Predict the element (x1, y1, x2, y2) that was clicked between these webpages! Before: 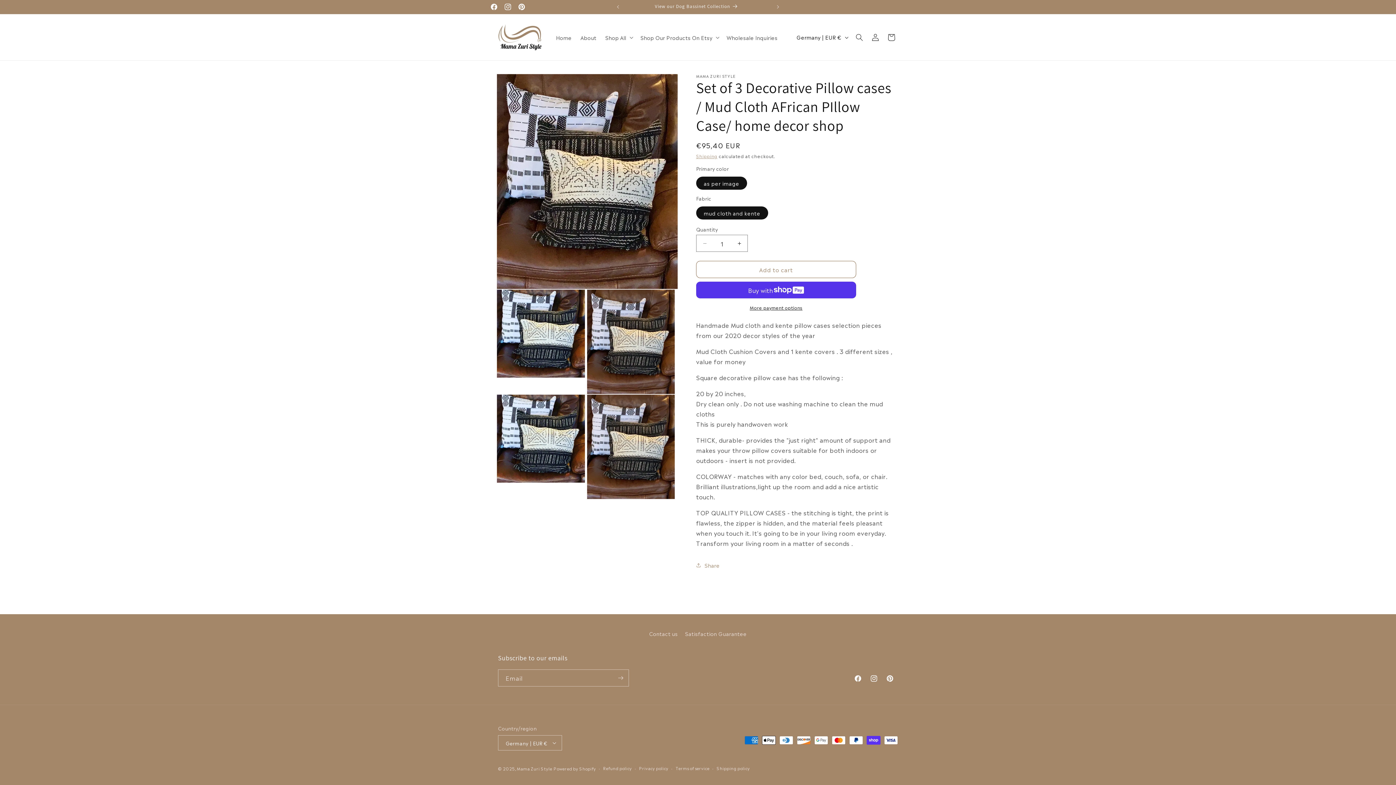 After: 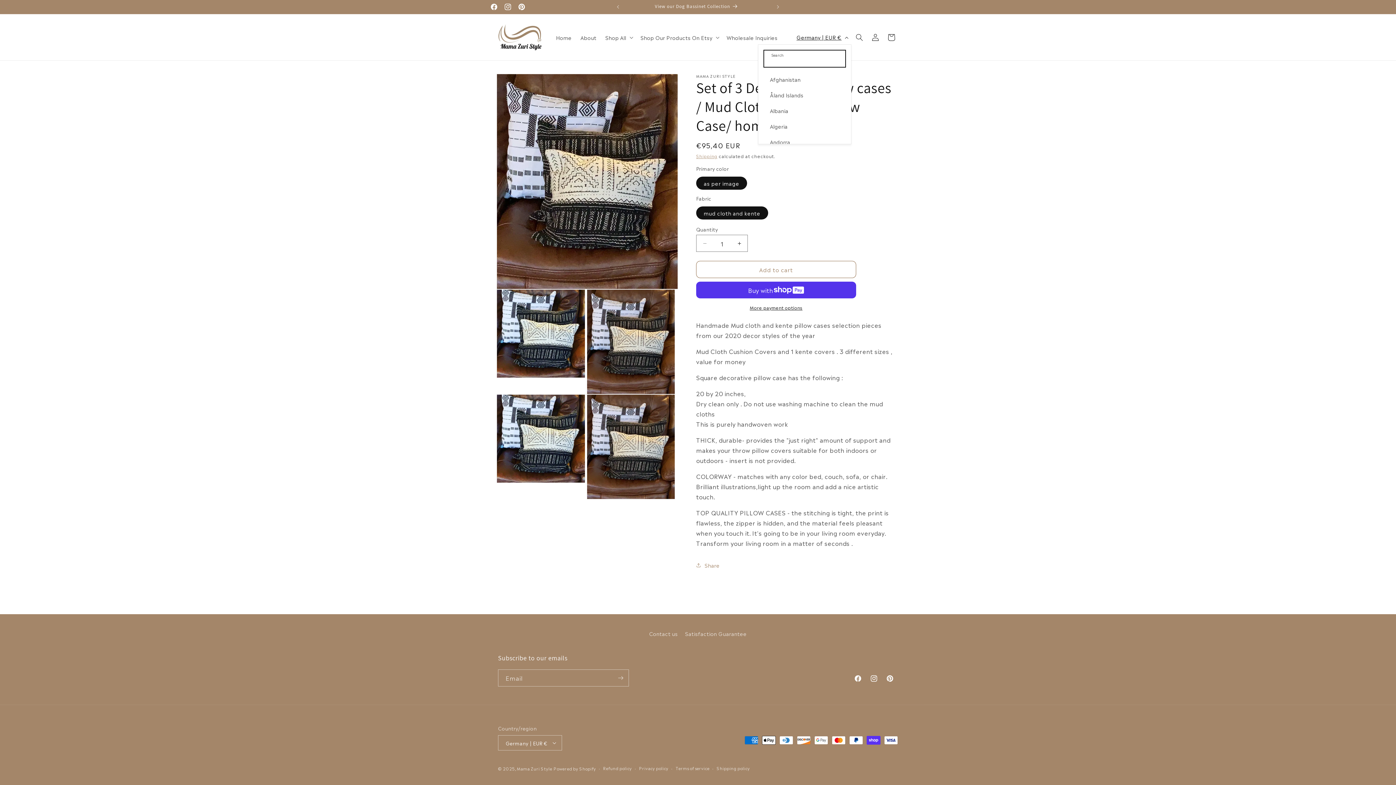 Action: label: Germany | EUR € bbox: (792, 30, 851, 44)